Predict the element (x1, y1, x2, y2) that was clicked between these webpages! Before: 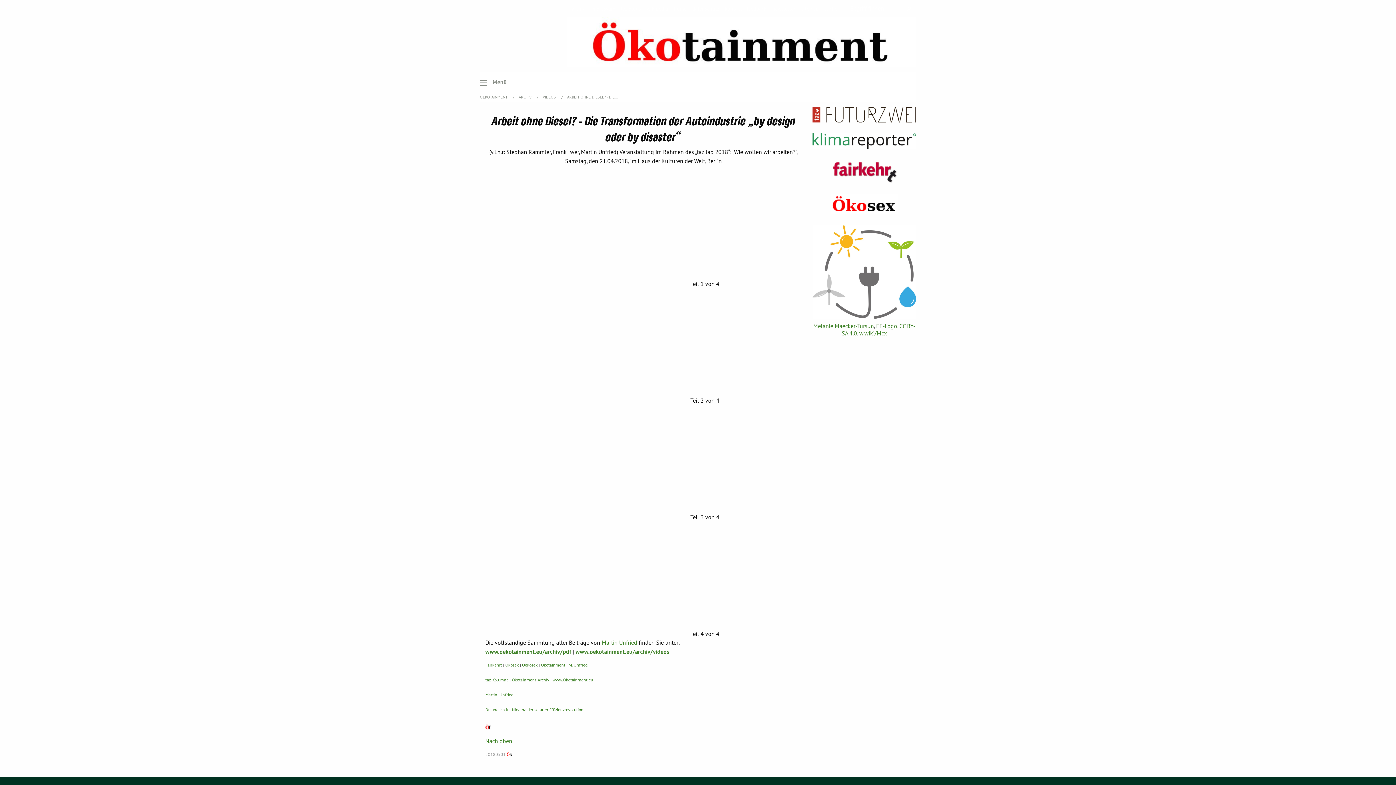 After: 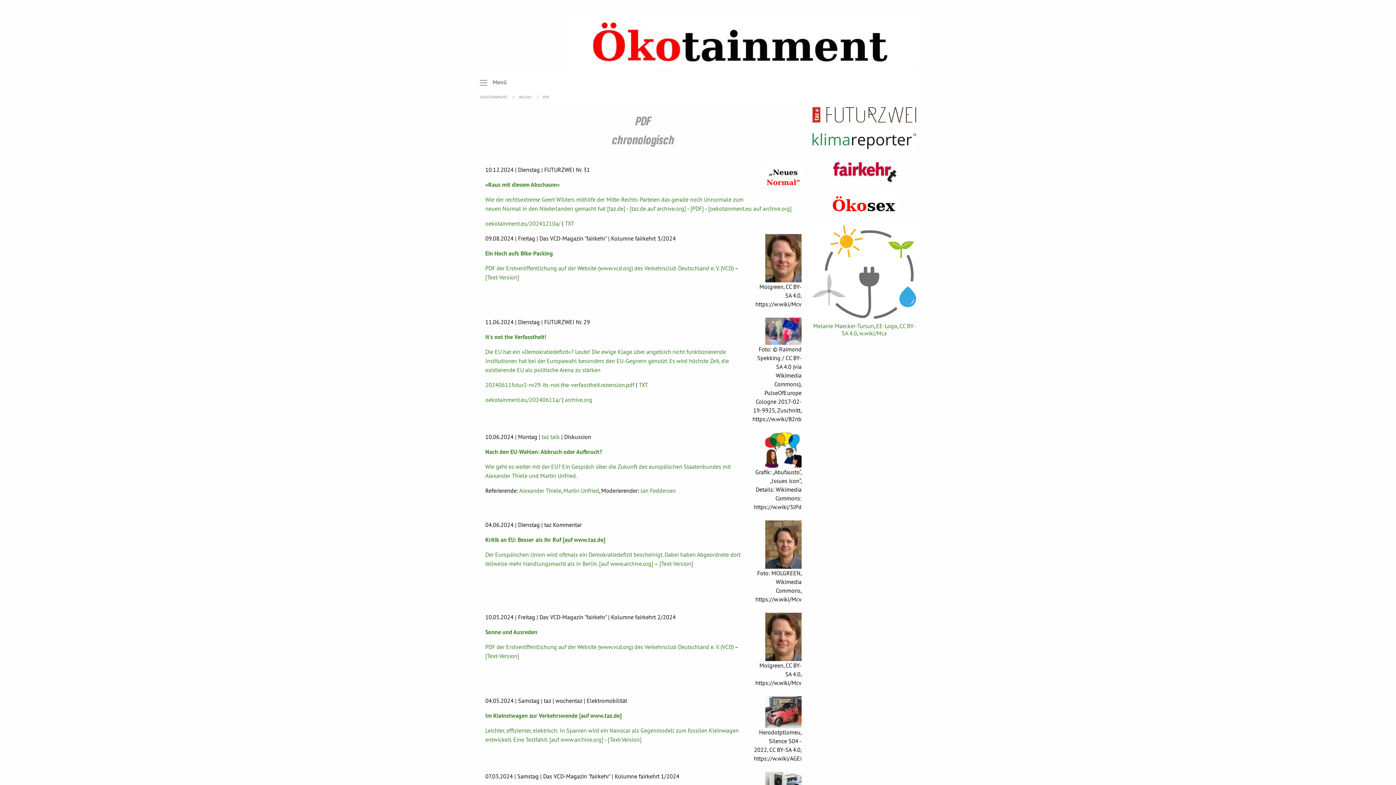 Action: label: www.oekotainment.eu/archiv/pdf bbox: (485, 648, 571, 656)